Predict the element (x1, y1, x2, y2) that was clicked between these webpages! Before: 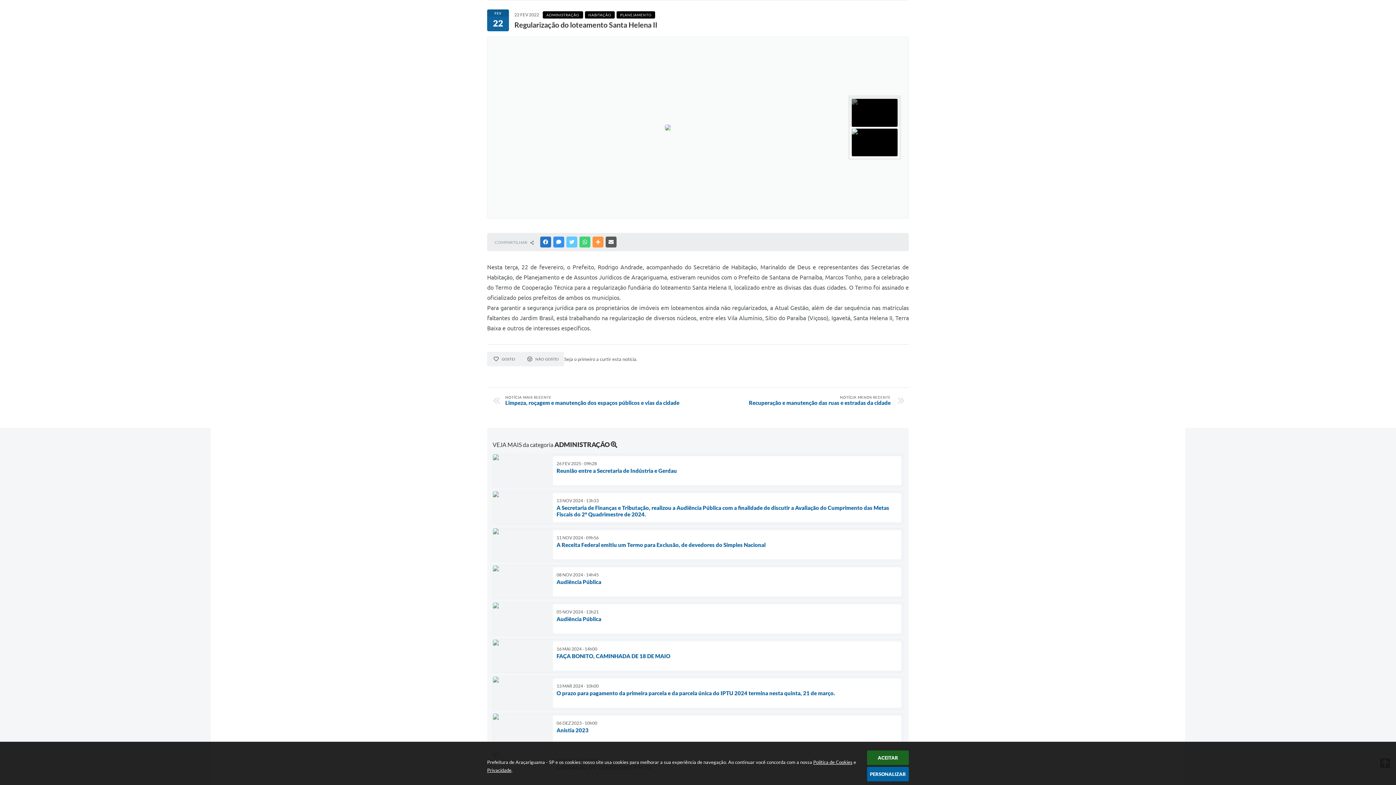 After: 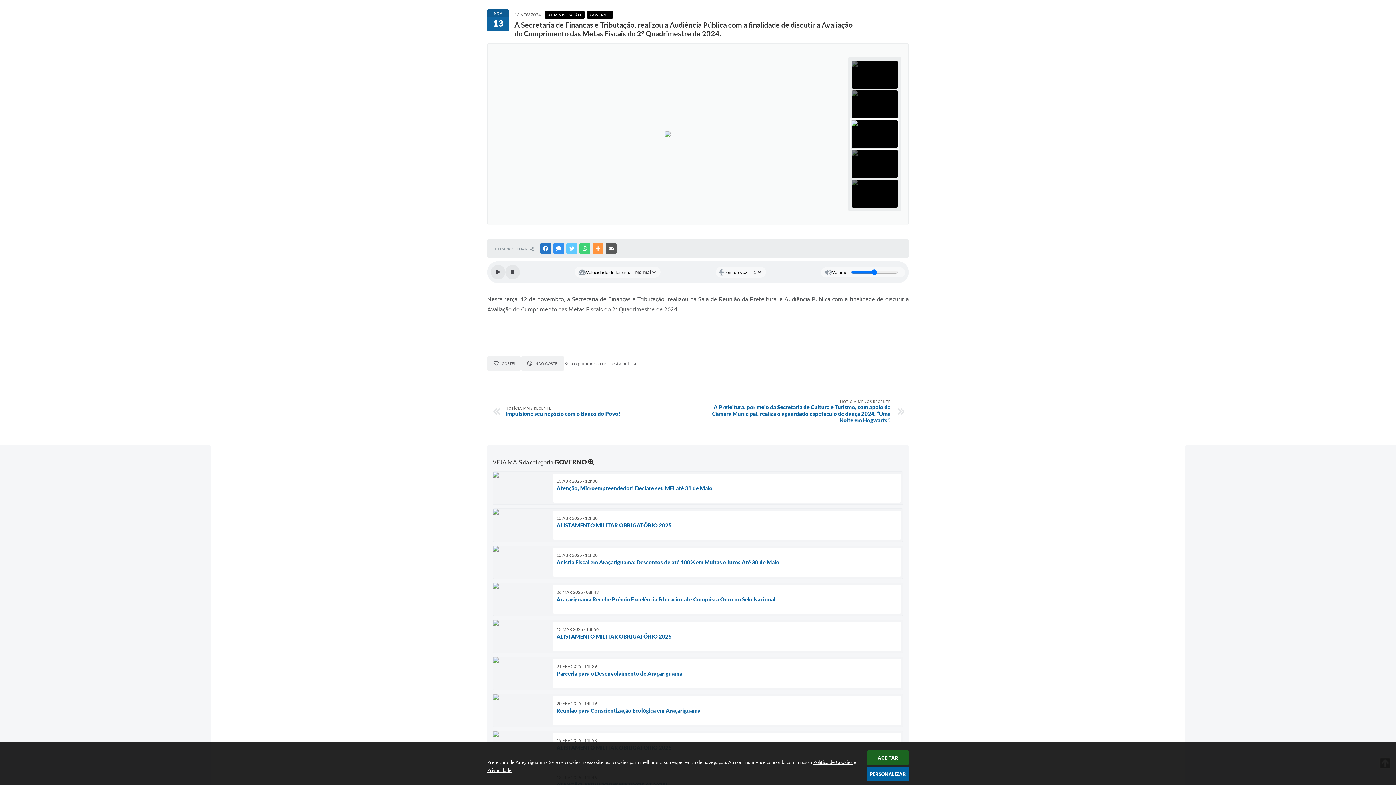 Action: label: 13 NOV 2024 - 13h33
A Secretaria de Finanças e Tributação, realizou a Audiência Pública com a finalidade de discutir a Avaliação do Cumprimento das Metas Fiscais do 2° Quadrimestre de 2024. bbox: (492, 491, 903, 524)